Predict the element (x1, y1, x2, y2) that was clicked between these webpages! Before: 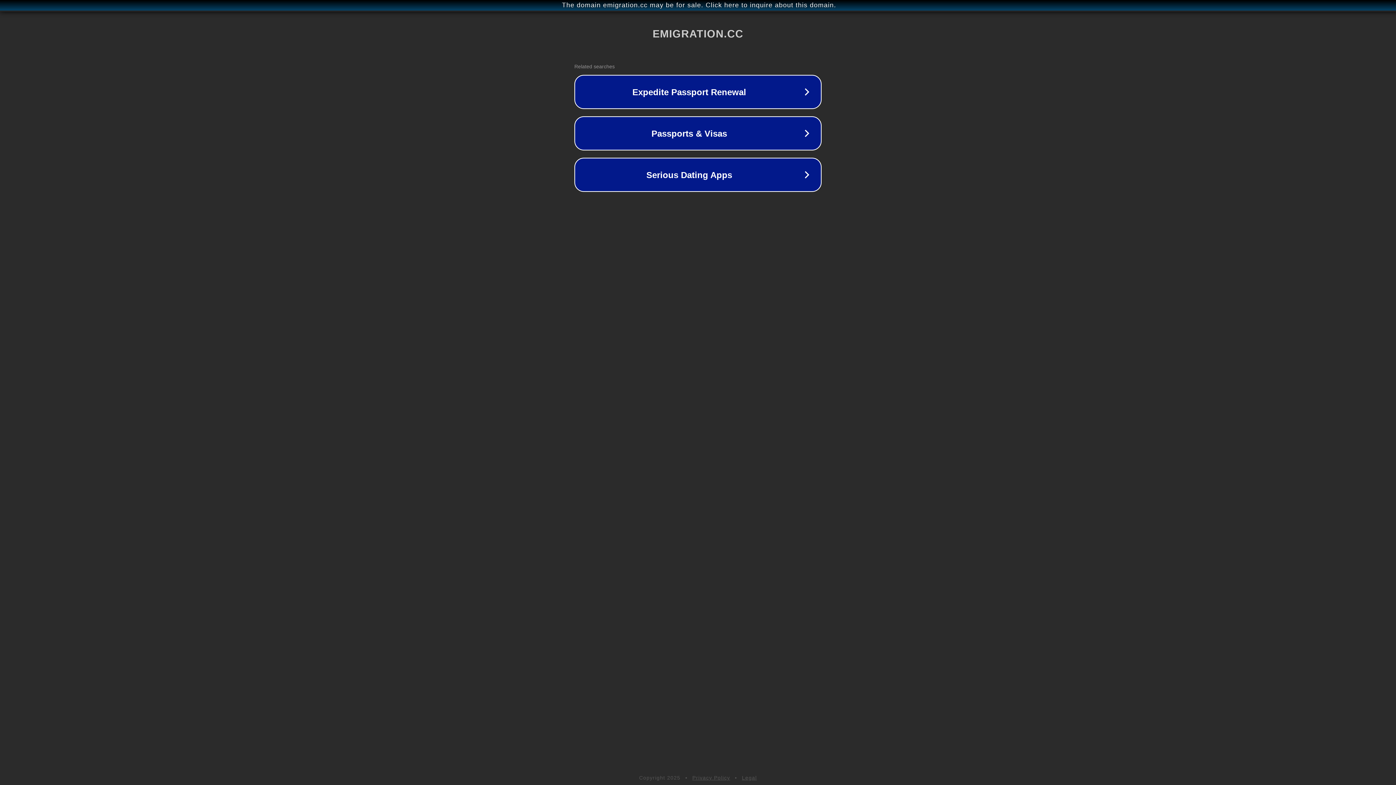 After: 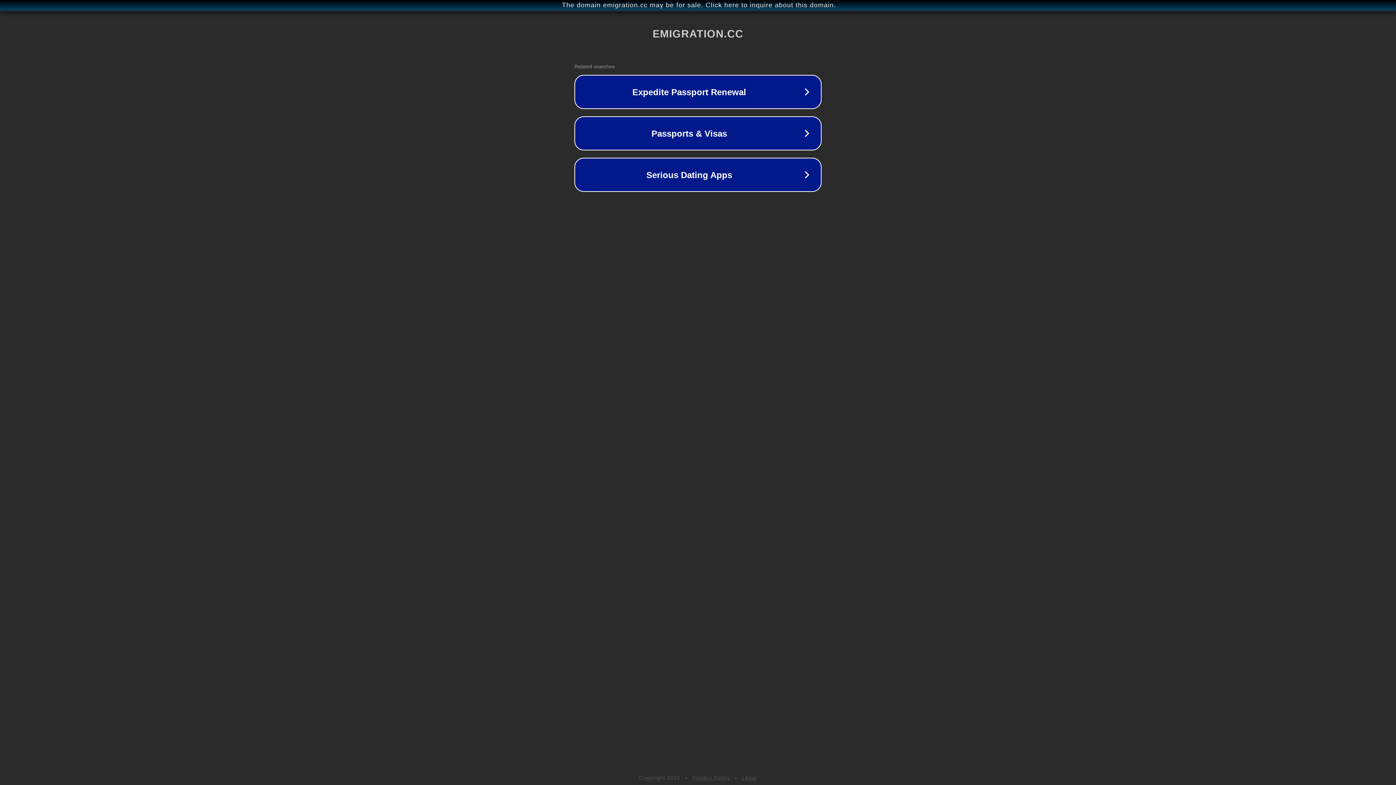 Action: bbox: (692, 775, 730, 781) label: Privacy Policy